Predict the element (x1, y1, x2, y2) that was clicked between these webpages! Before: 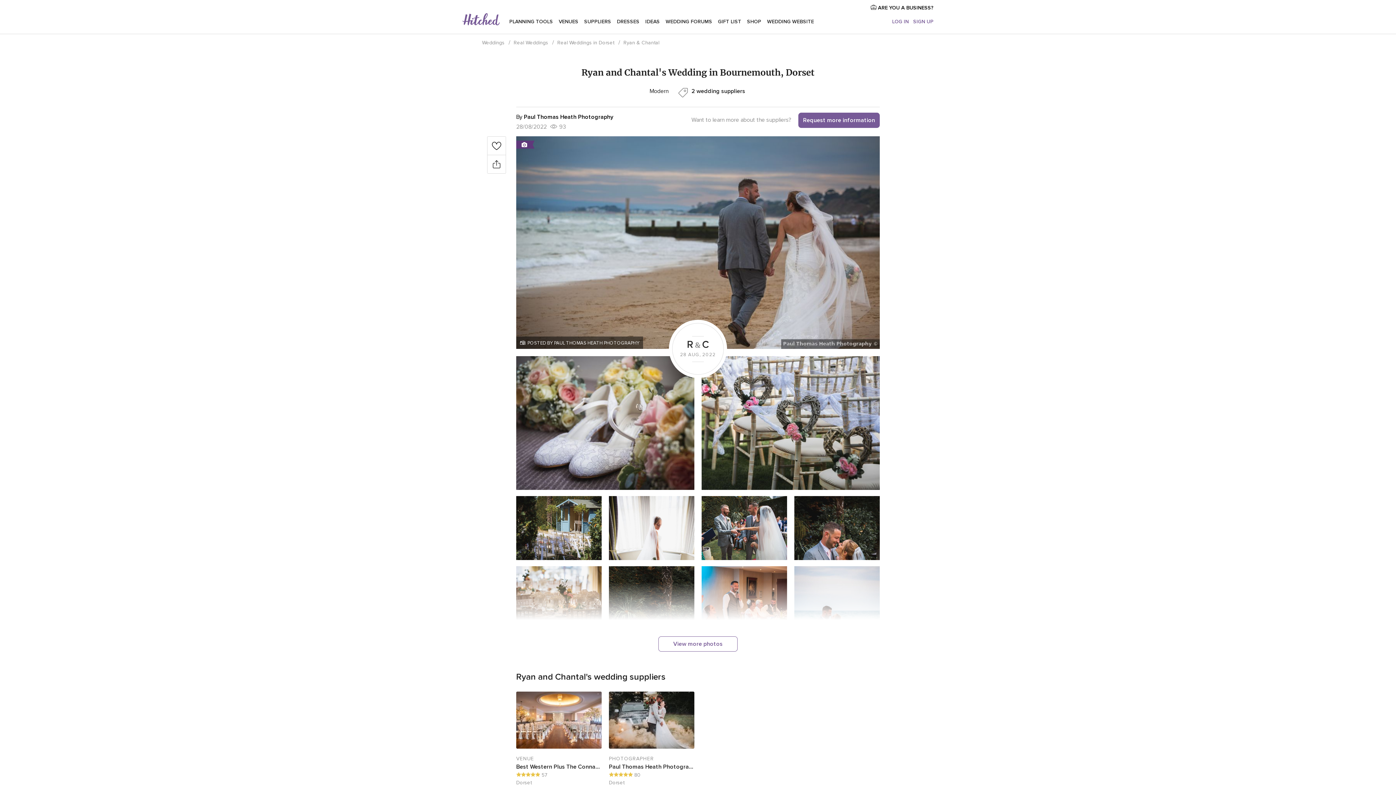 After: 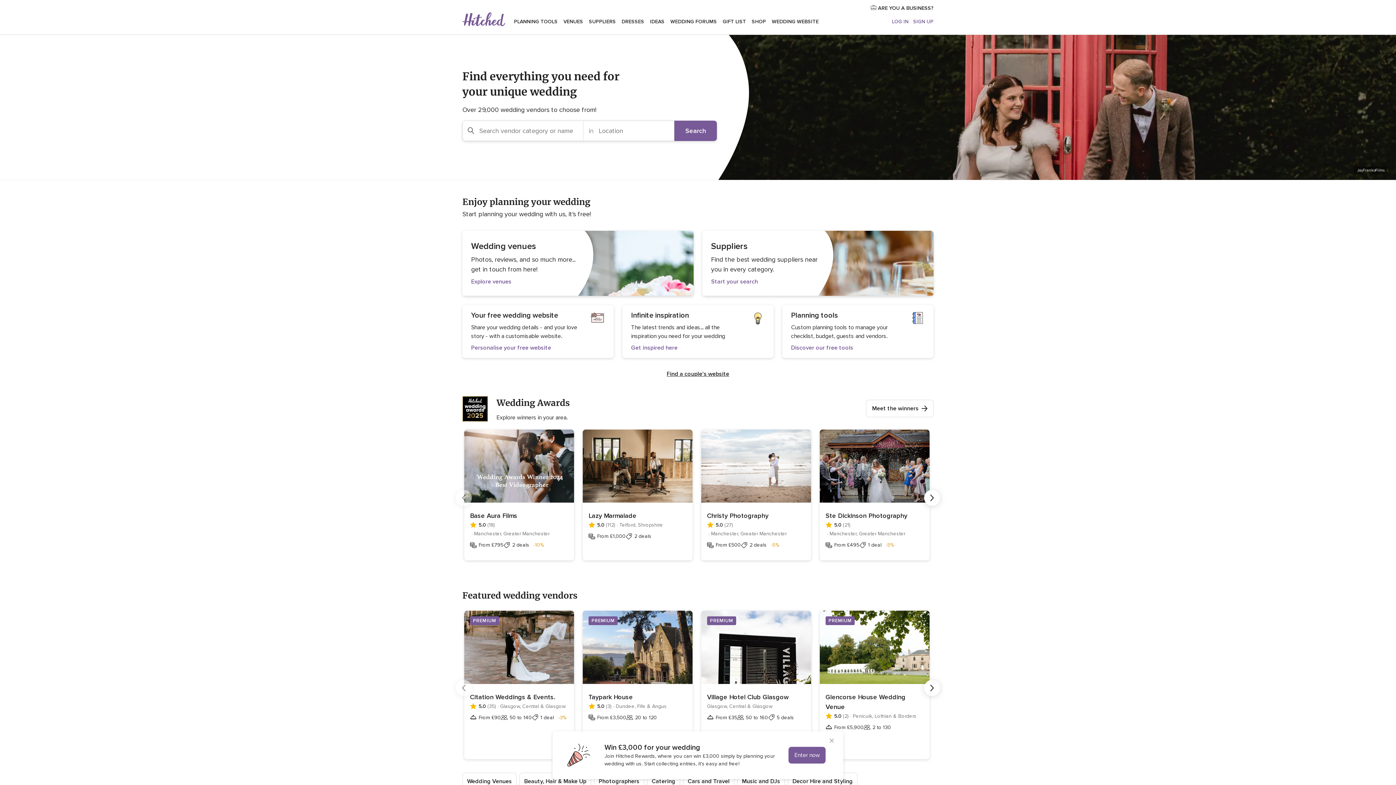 Action: bbox: (462, 10, 500, 29)